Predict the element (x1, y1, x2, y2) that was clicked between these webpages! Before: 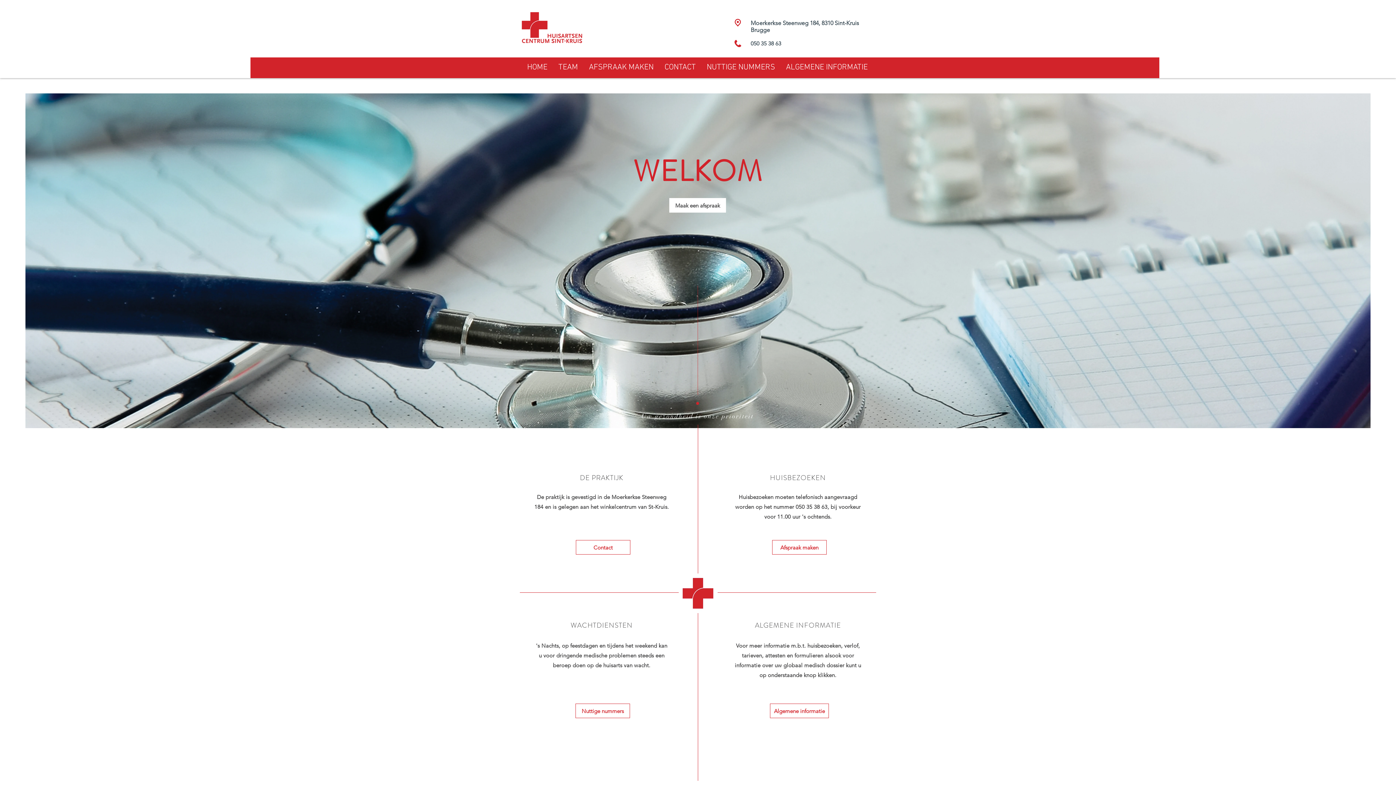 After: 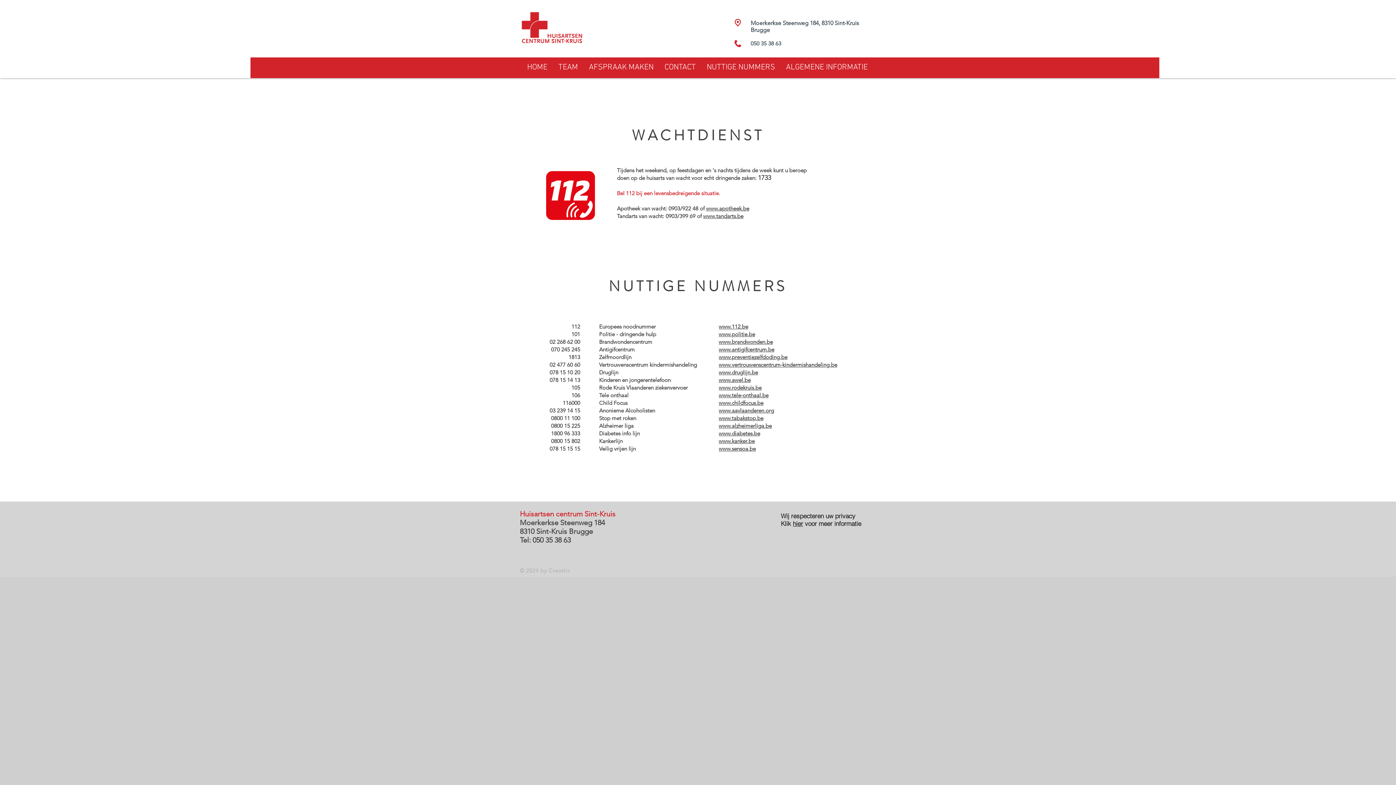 Action: bbox: (701, 61, 780, 73) label: NUTTIGE NUMMERS